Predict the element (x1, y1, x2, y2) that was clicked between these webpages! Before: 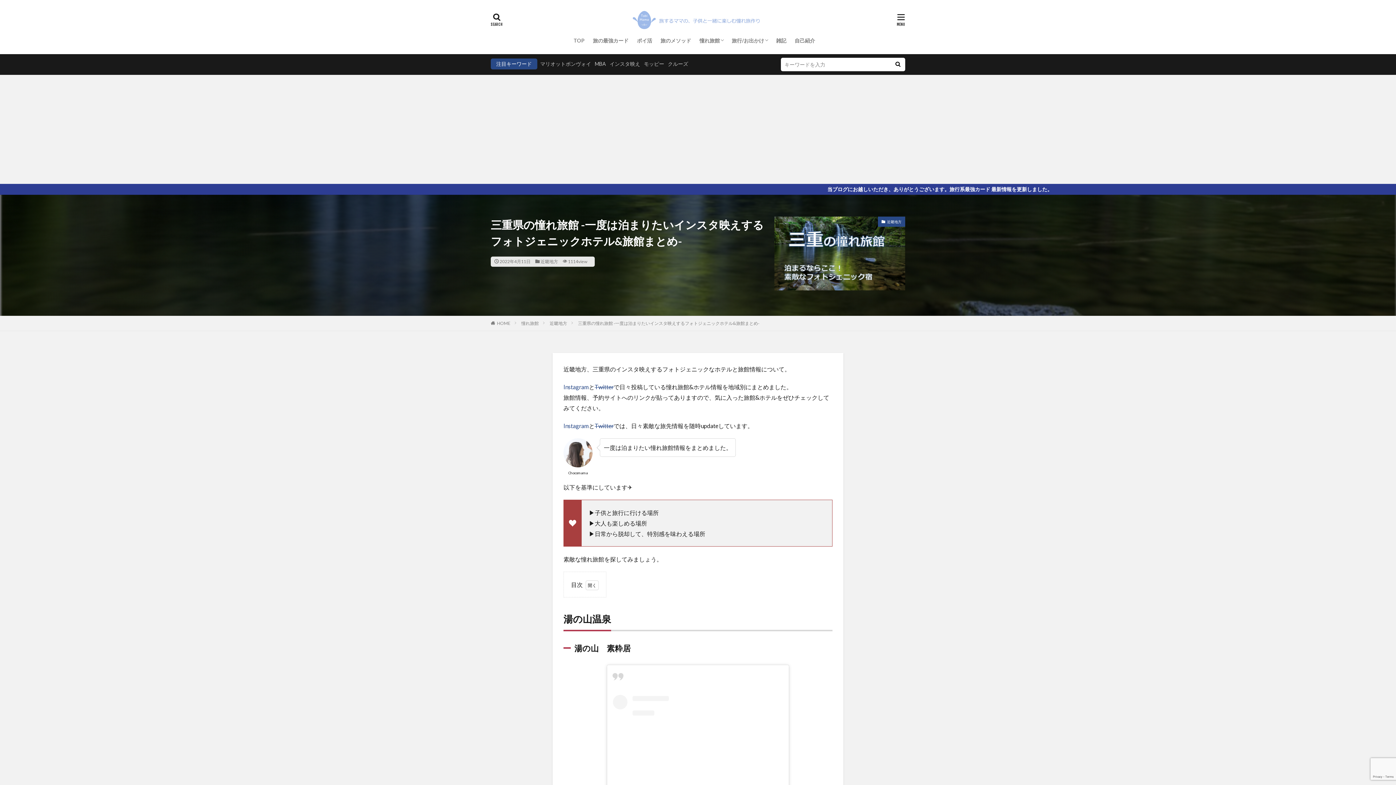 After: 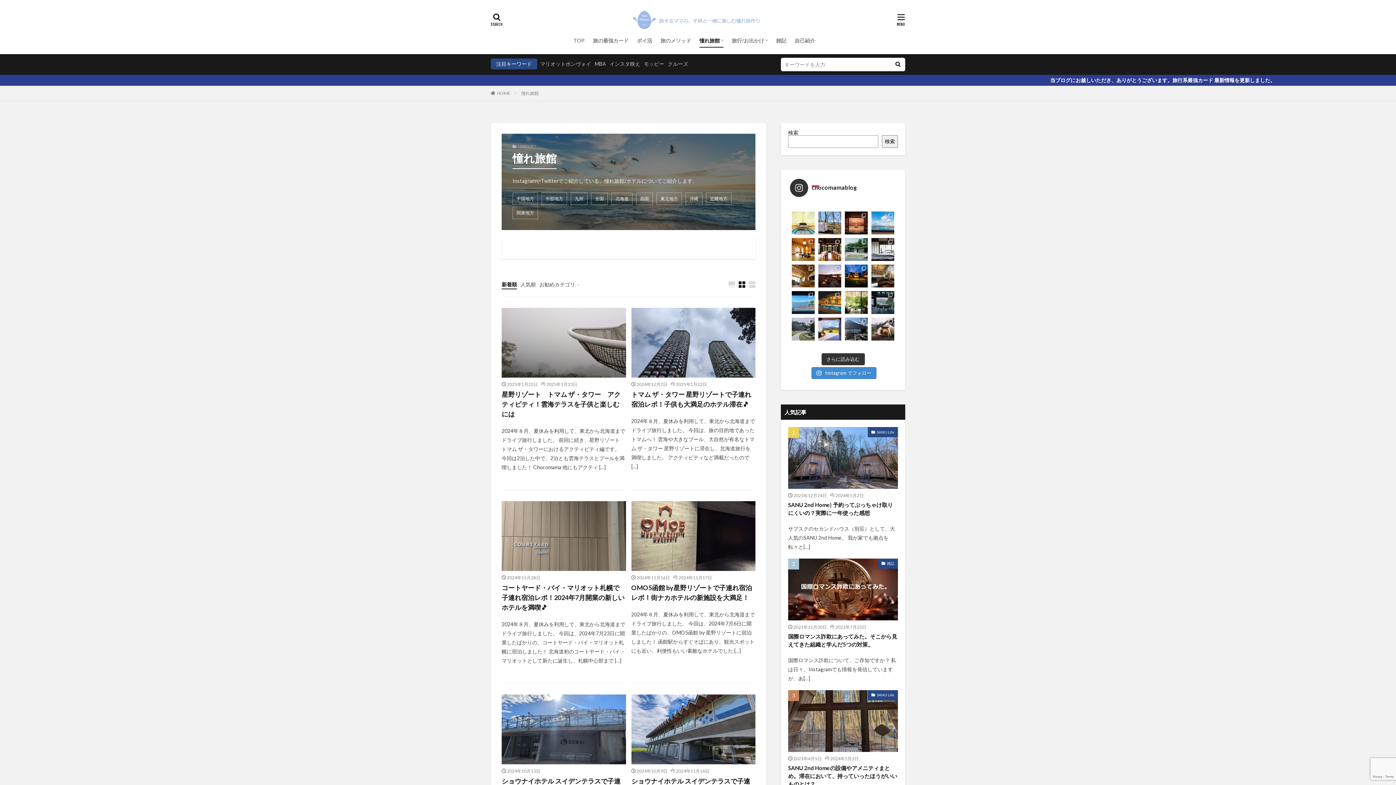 Action: bbox: (699, 34, 723, 46) label: 憧れ旅館